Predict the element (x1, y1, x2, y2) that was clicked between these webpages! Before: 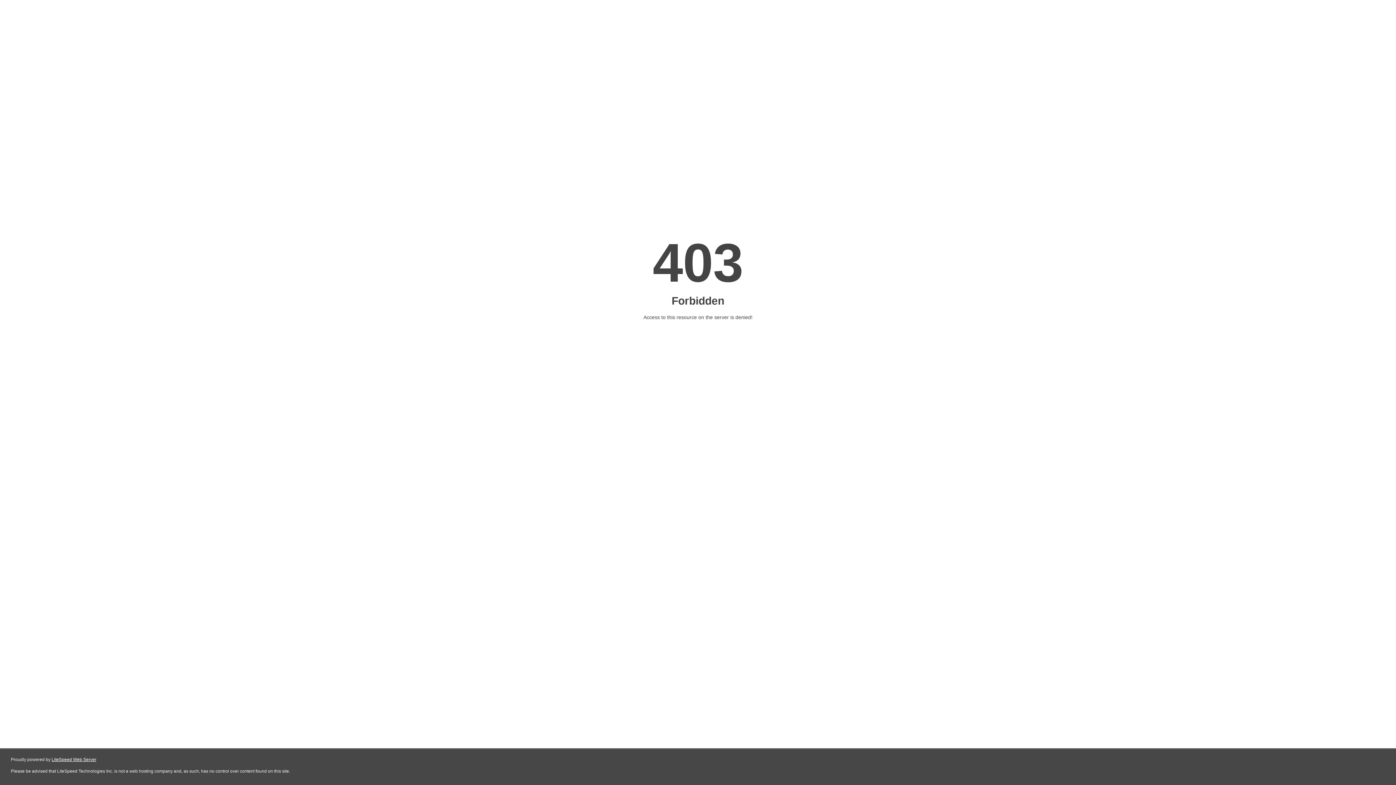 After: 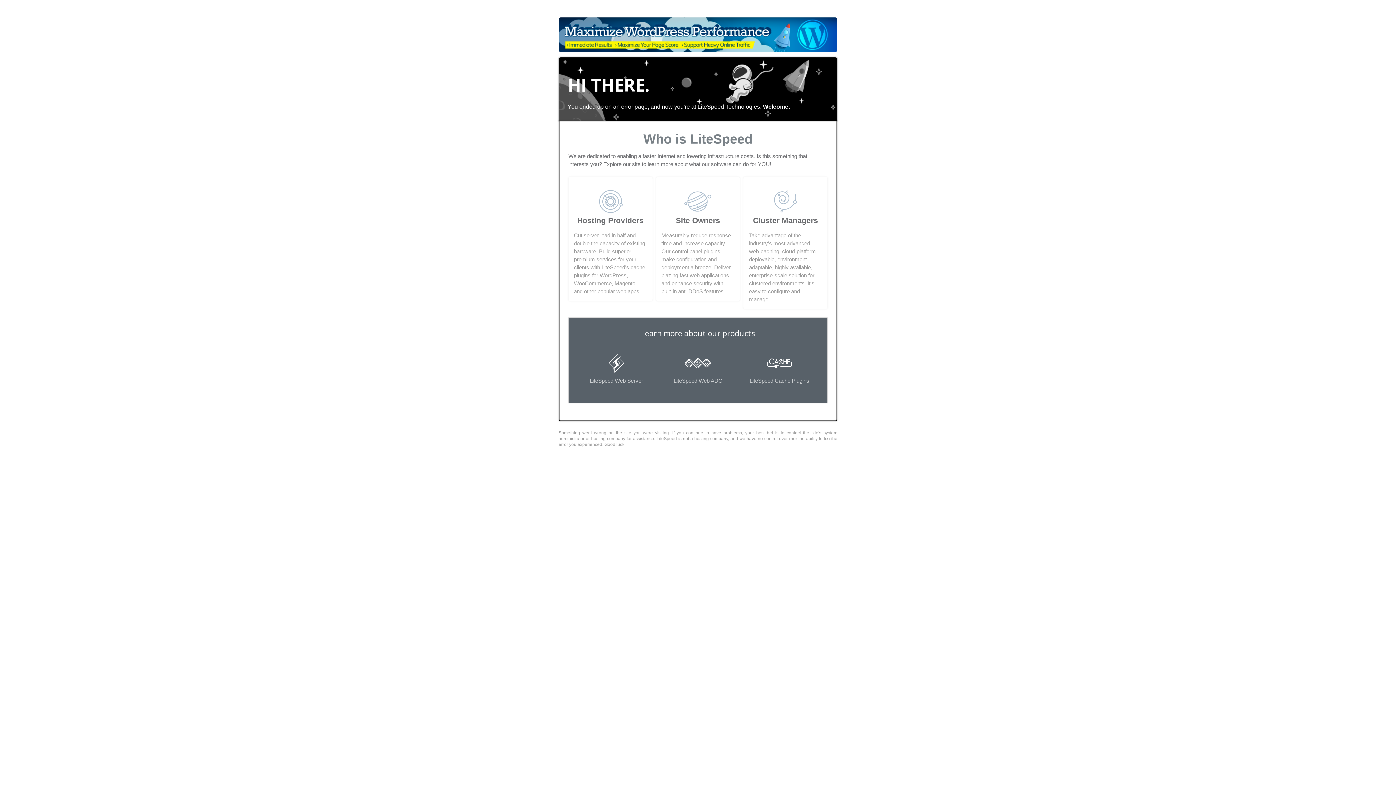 Action: label: LiteSpeed Web Server bbox: (51, 757, 96, 762)